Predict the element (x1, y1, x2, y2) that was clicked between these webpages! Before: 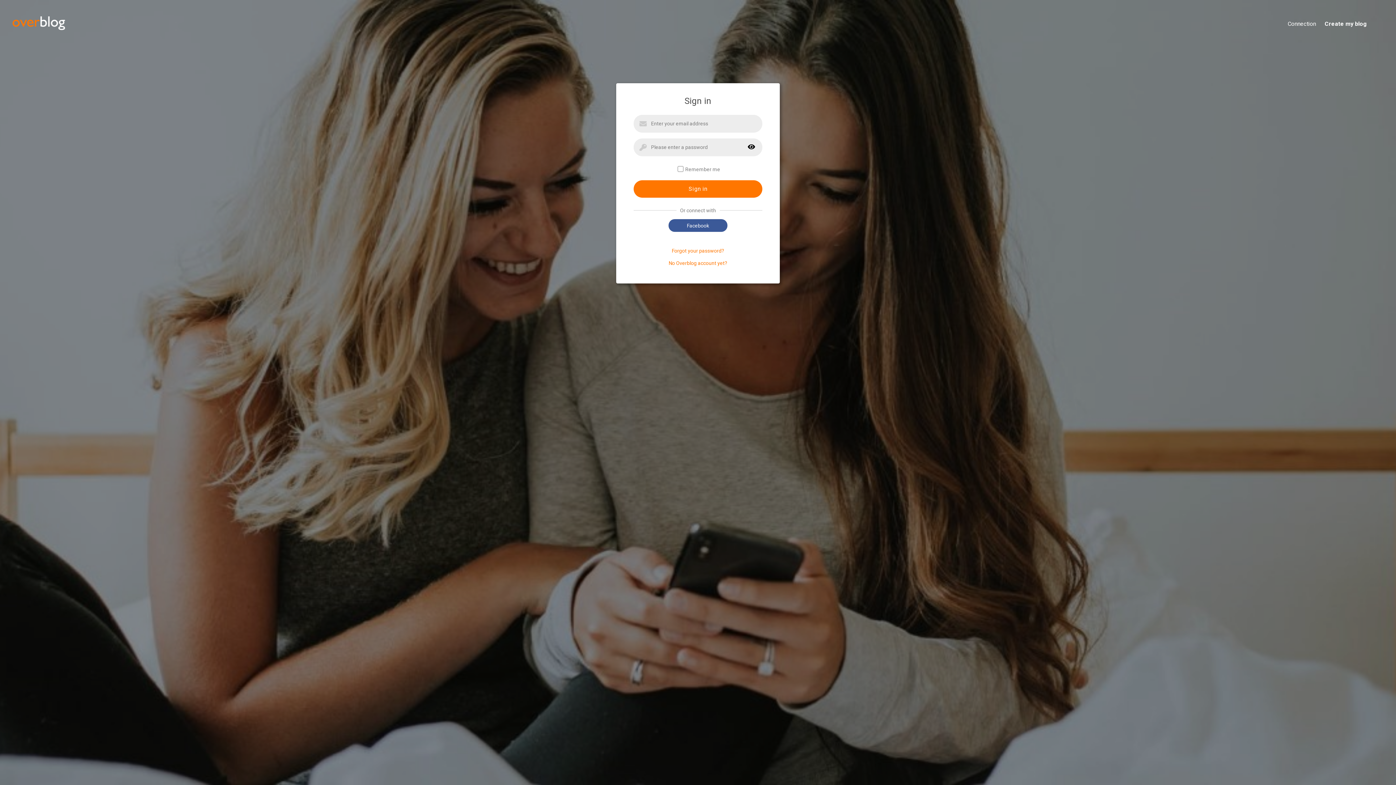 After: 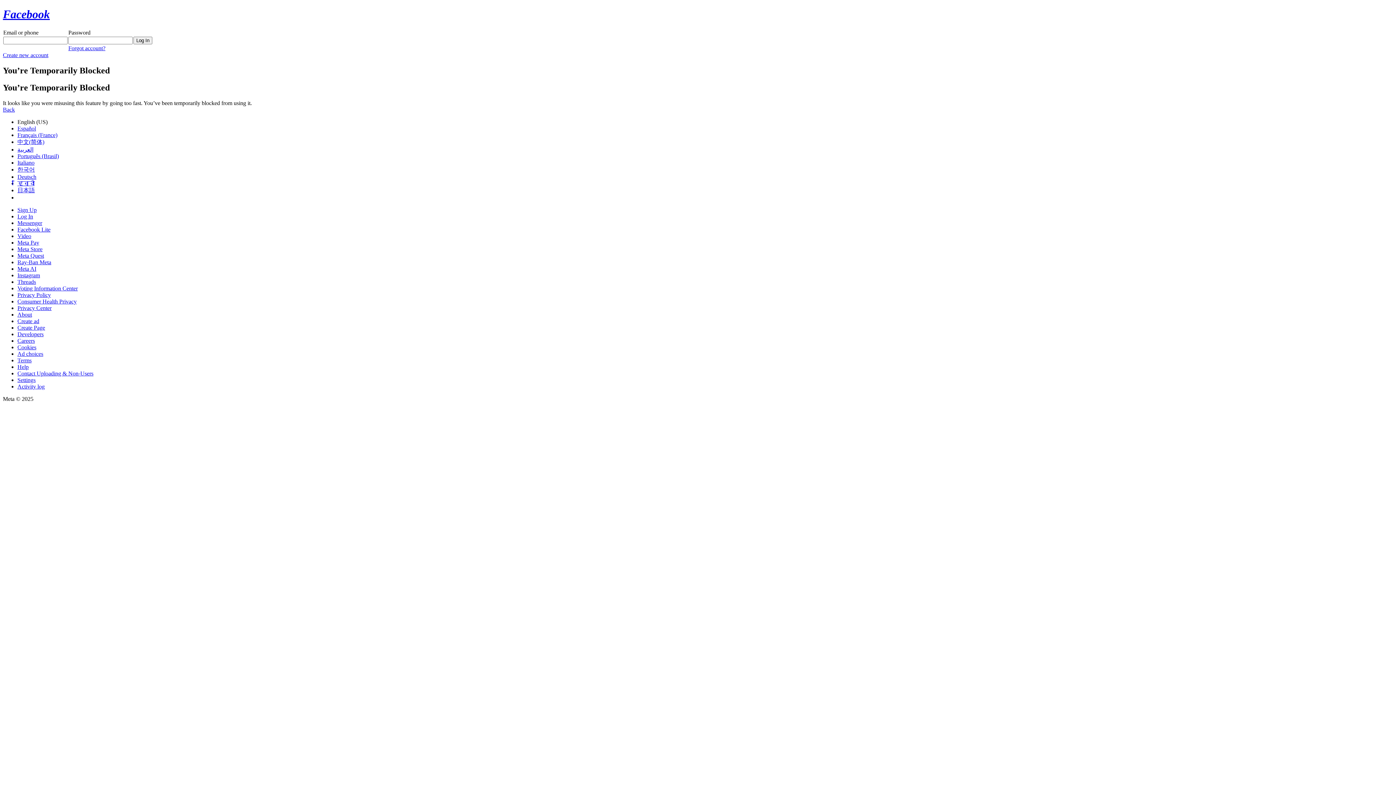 Action: label: Facebook bbox: (668, 219, 727, 232)